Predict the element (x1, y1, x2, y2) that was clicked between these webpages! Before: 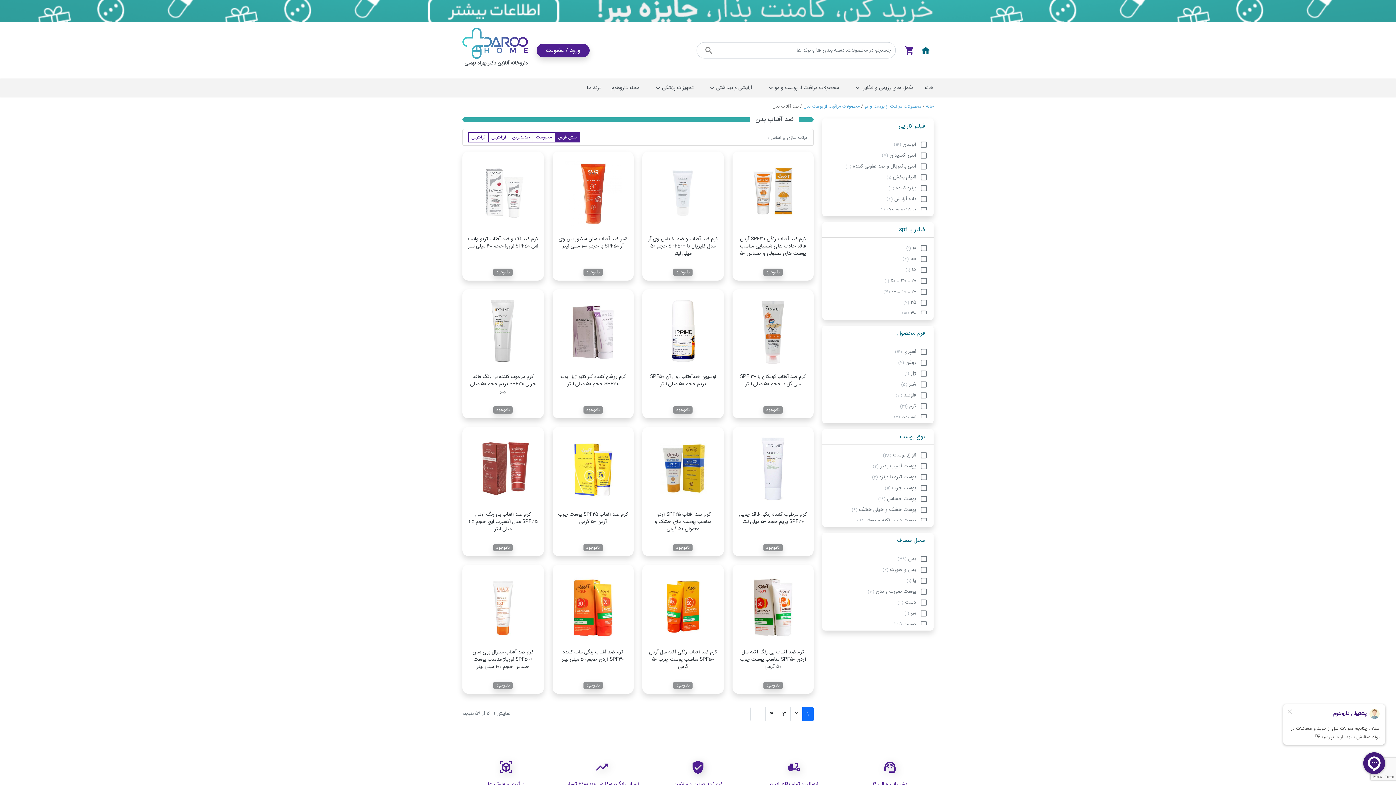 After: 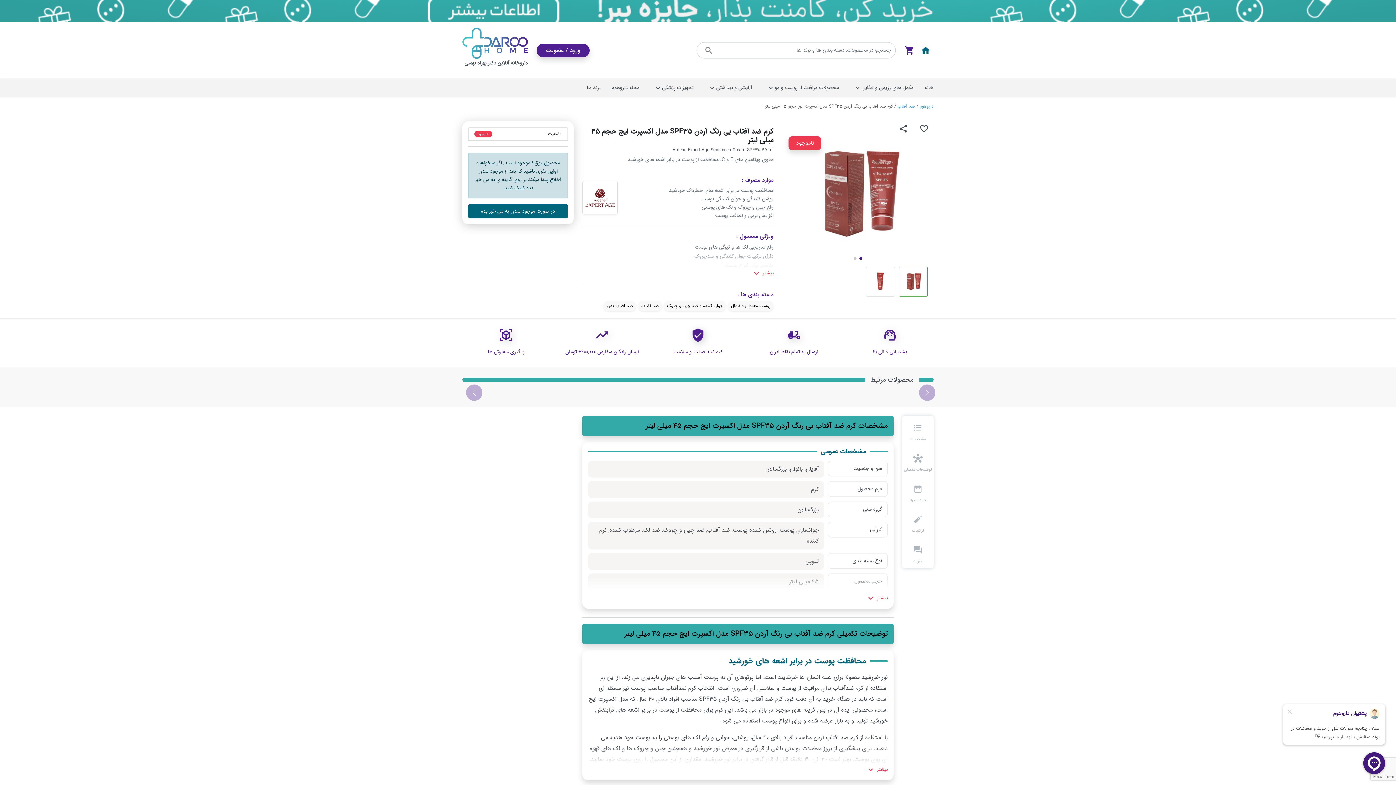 Action: label: کرم ضد آفتاب بی رنگ آردن SPF35 مدل اکسپرت ایج حجم 45 میلی لیتر bbox: (468, 510, 538, 532)